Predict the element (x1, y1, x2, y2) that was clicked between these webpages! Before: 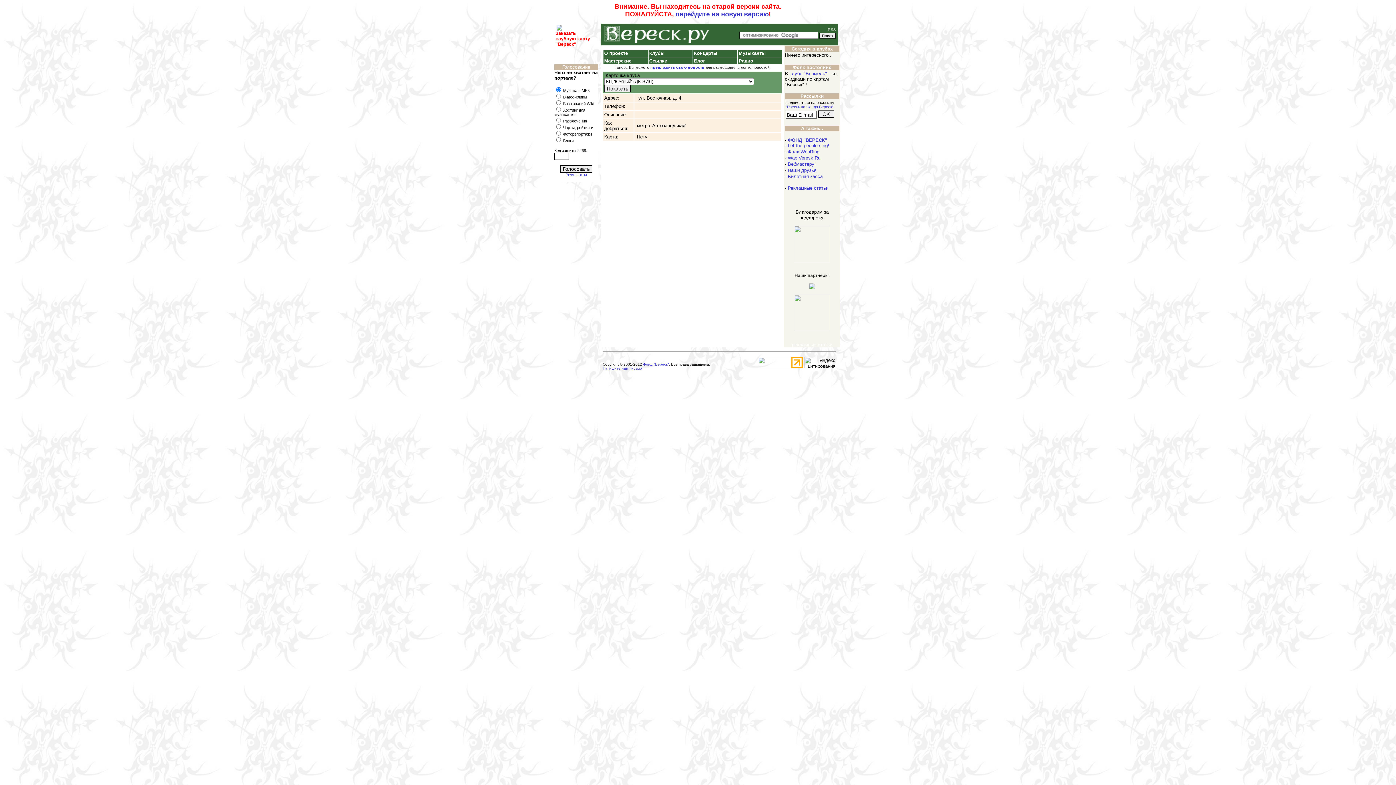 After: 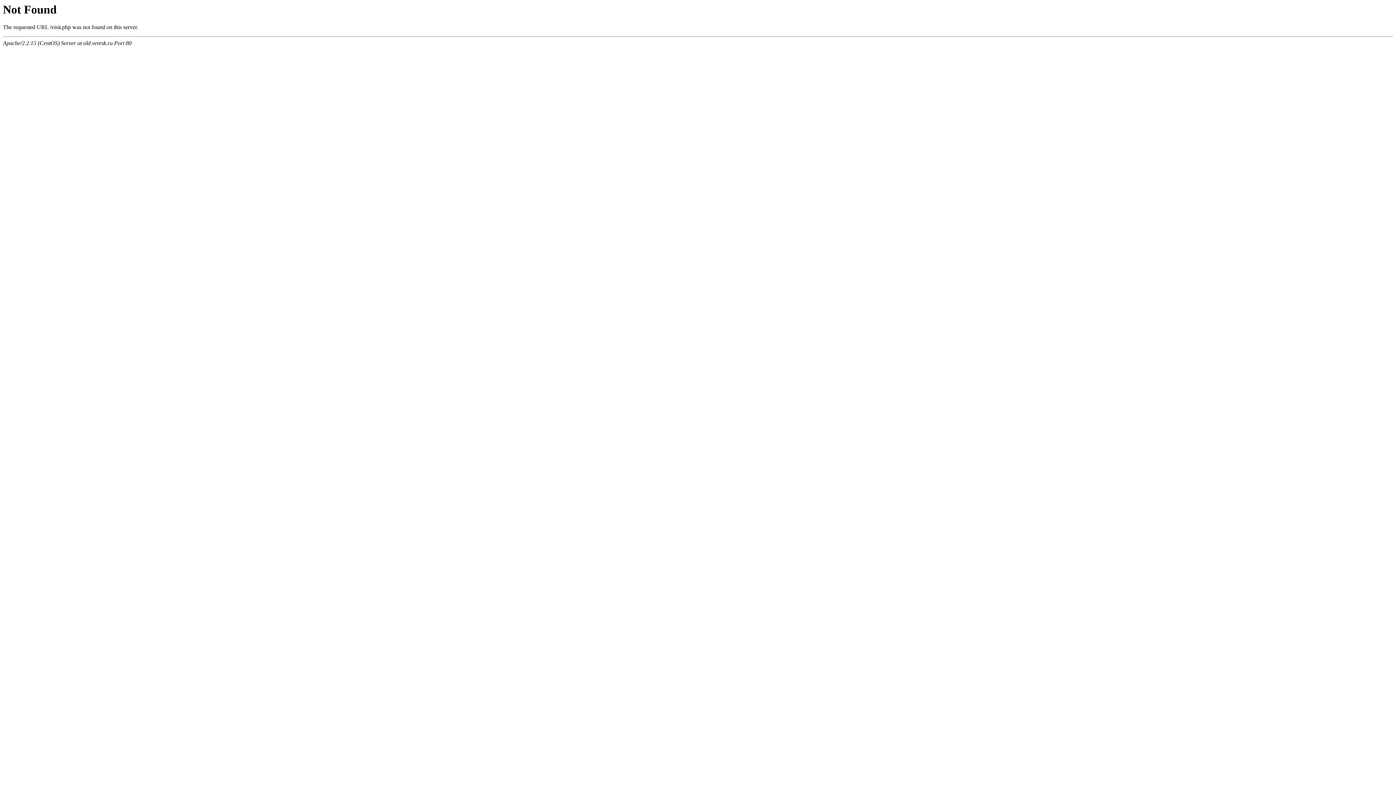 Action: bbox: (788, 149, 819, 154) label: Фолк-WebRing